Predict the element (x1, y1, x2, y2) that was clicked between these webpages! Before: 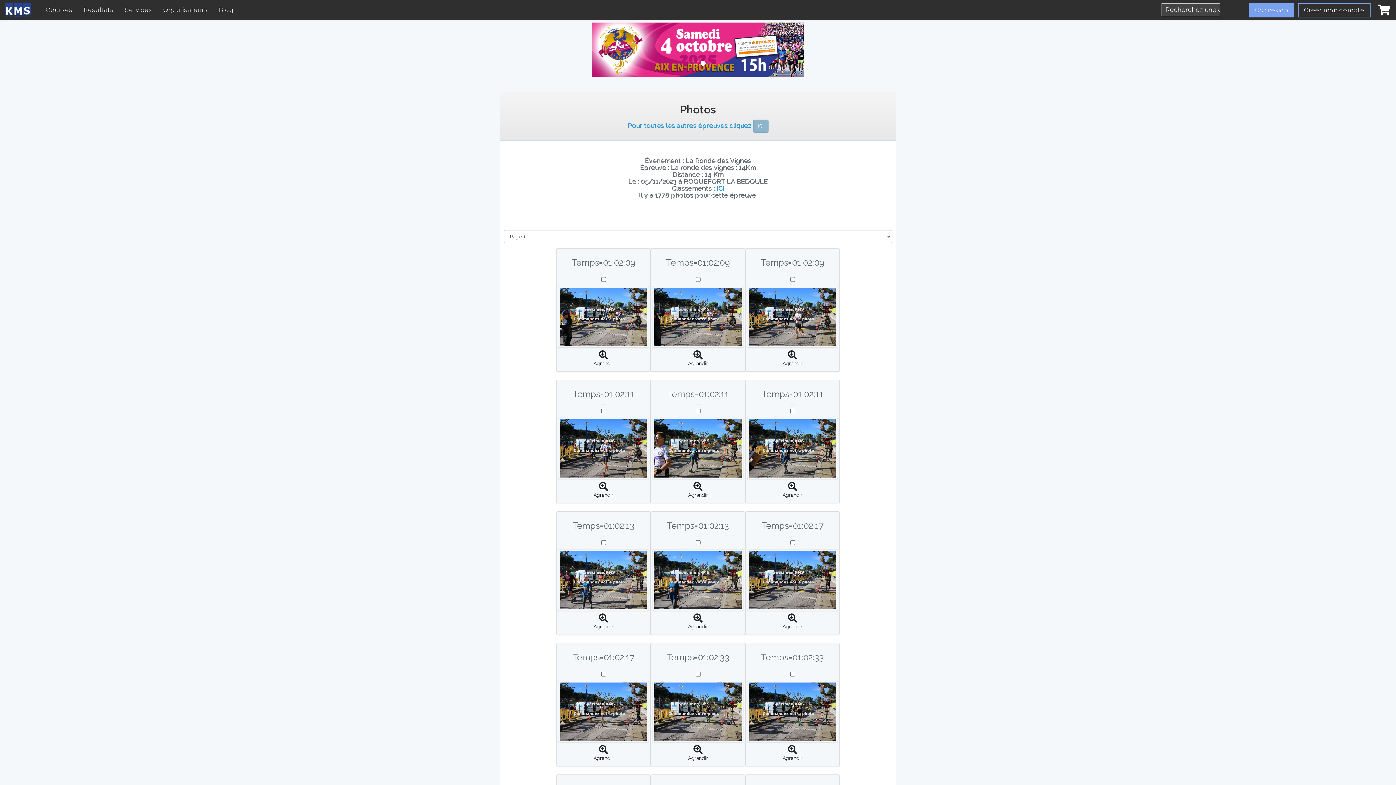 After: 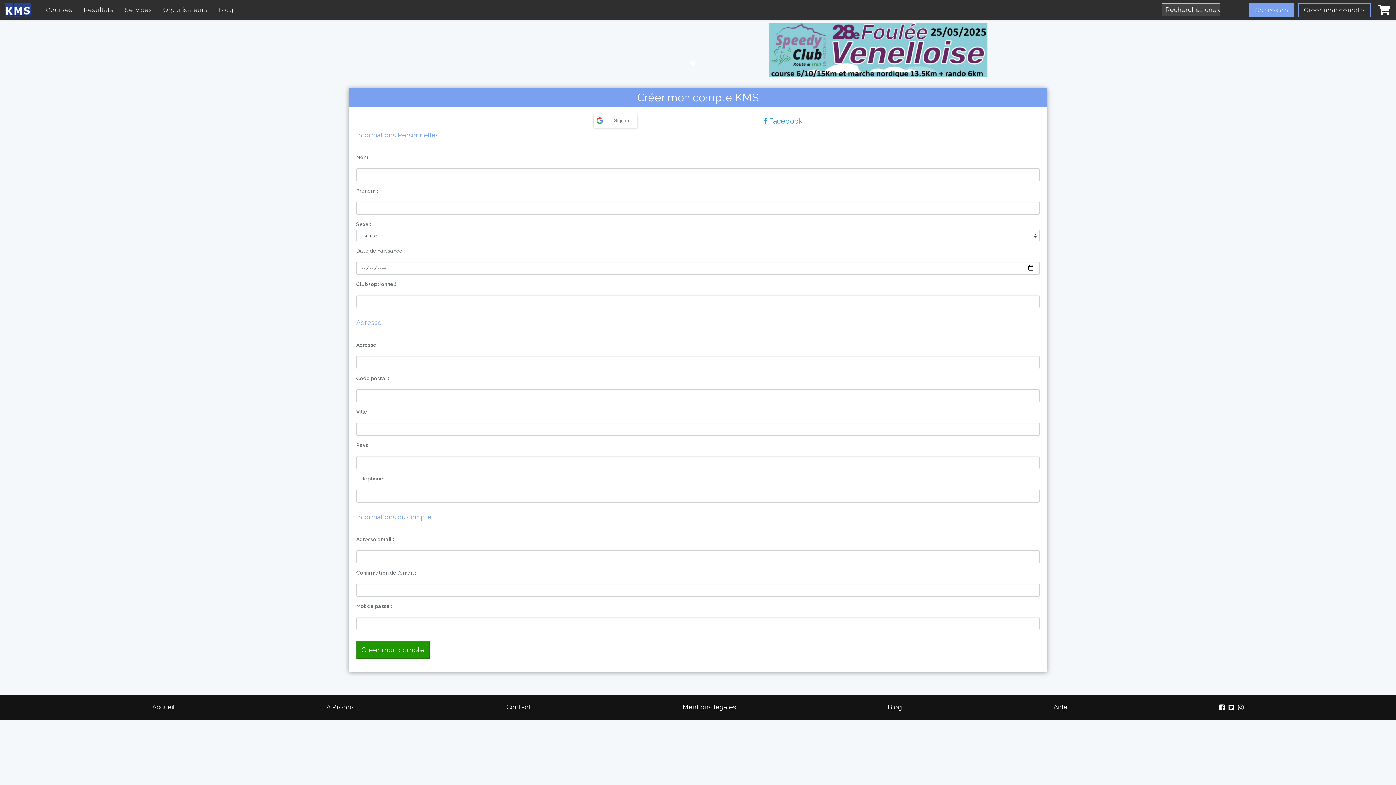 Action: bbox: (1298, 3, 1370, 17) label: Créer mon compte